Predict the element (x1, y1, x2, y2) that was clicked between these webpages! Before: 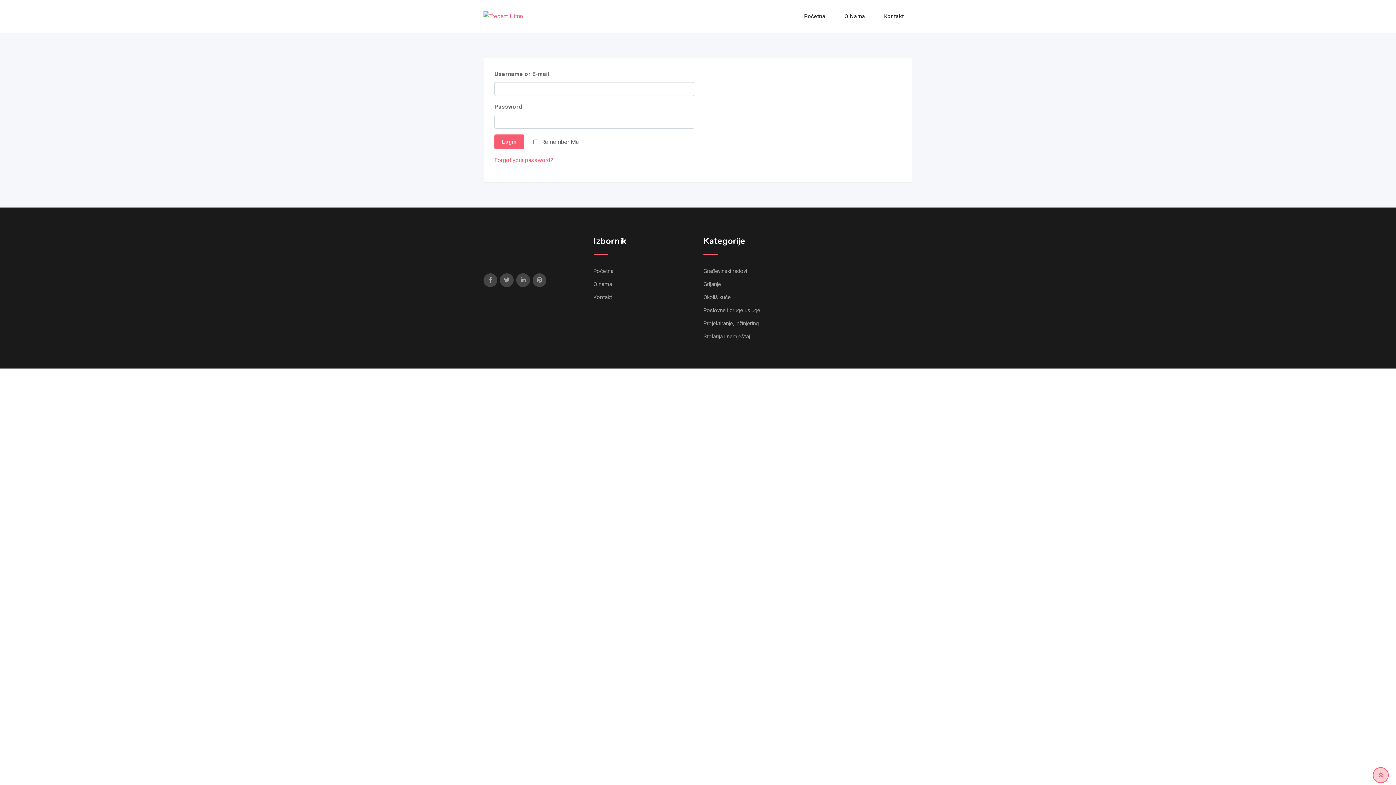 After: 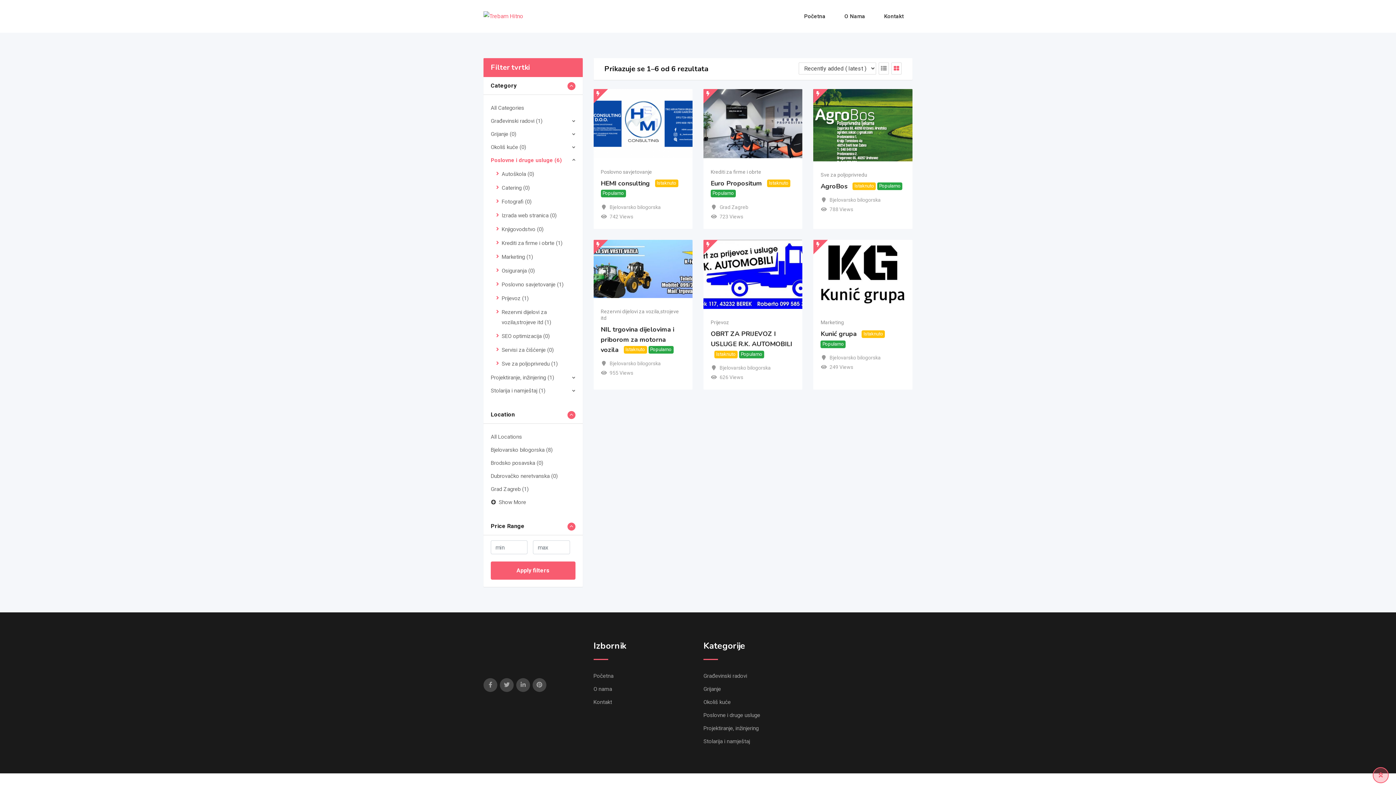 Action: label: Poslovne i druge usluge bbox: (703, 307, 760, 313)